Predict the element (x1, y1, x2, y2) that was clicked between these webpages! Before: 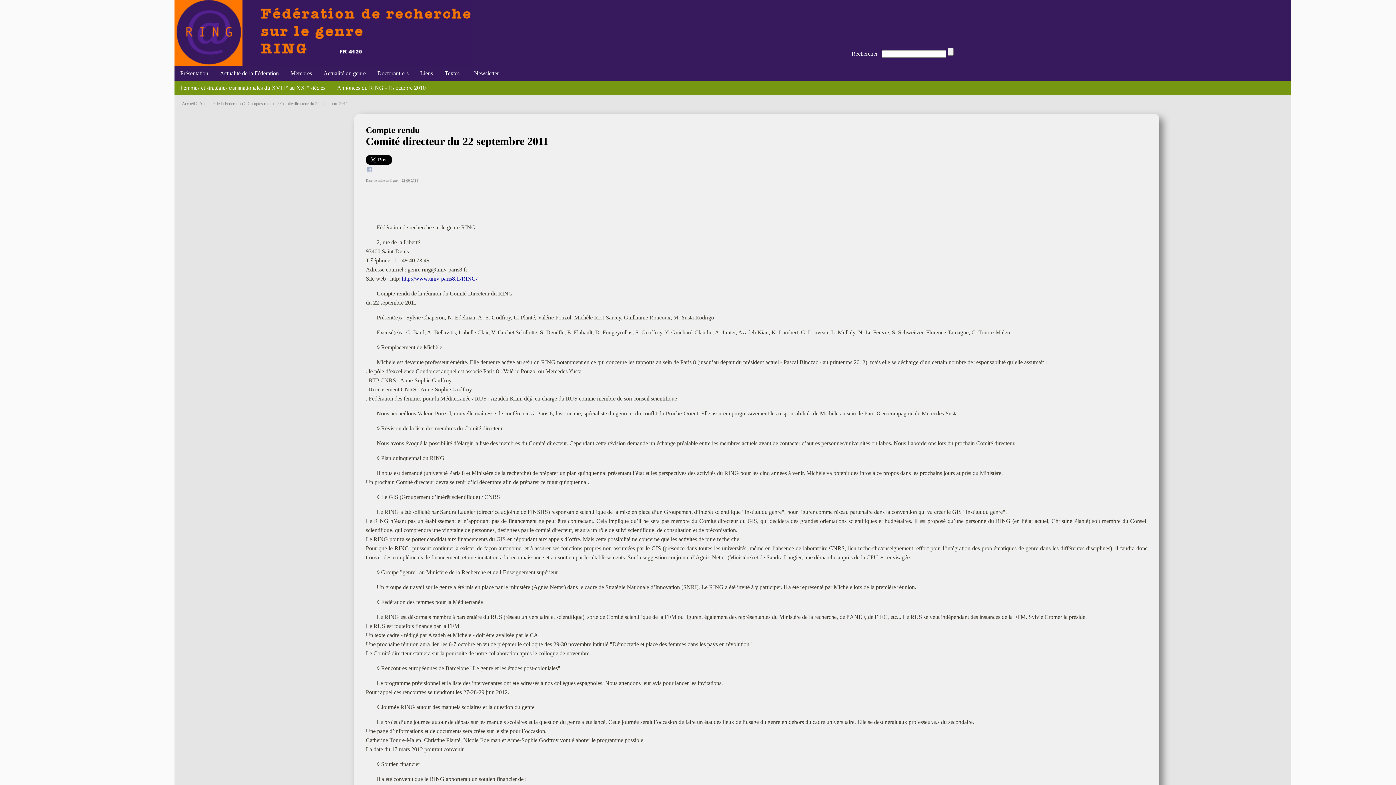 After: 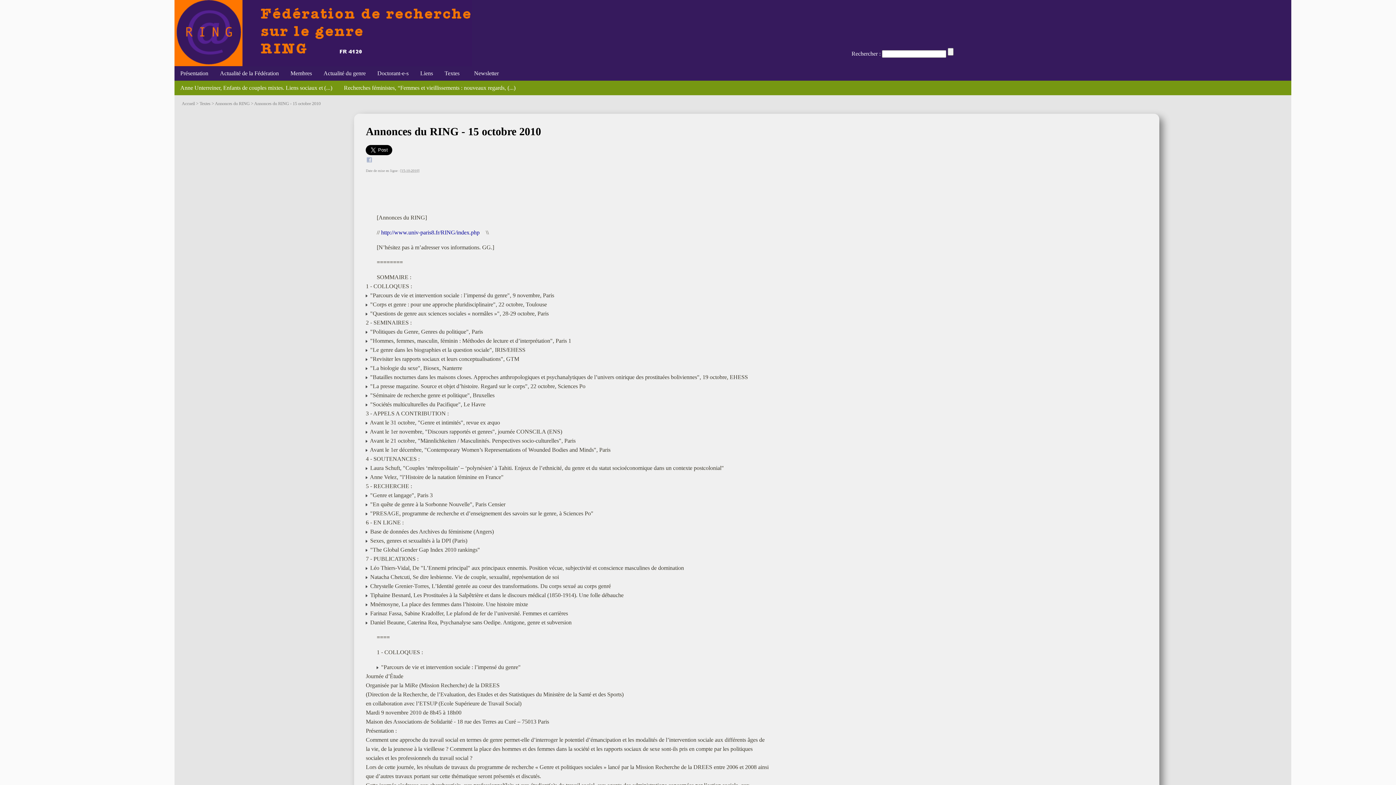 Action: label: Annonces du RING - 15 octobre 2010 bbox: (331, 80, 431, 95)